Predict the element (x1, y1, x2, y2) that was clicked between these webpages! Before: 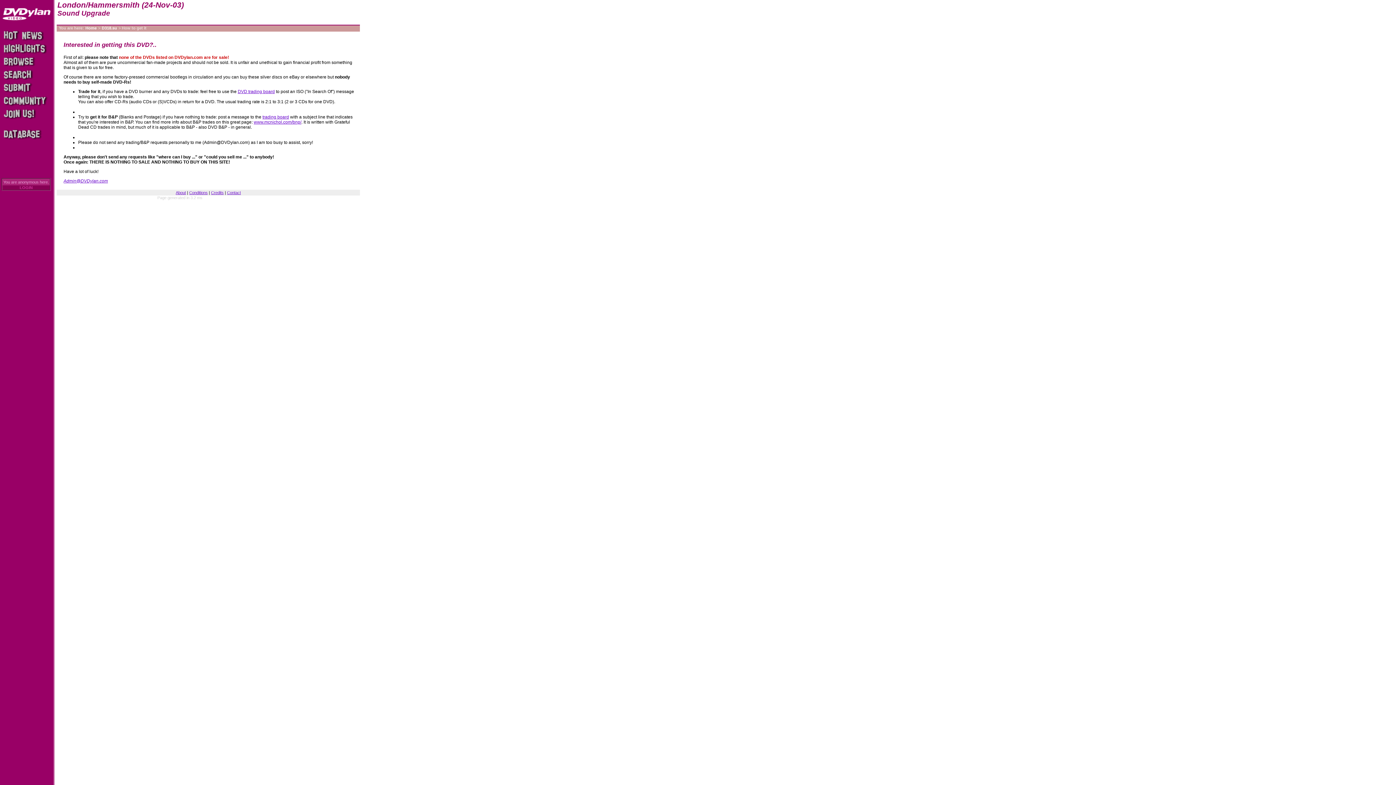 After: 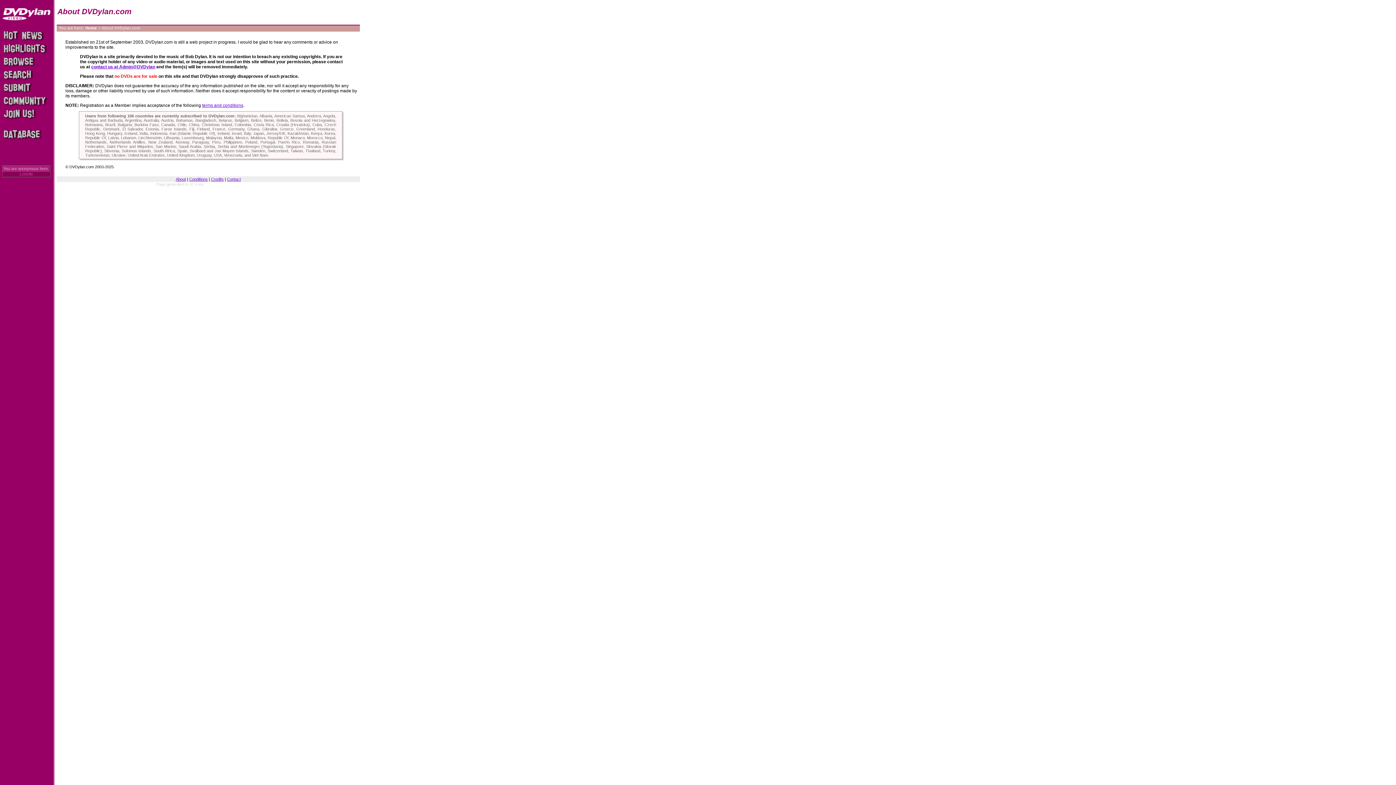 Action: label: About bbox: (175, 190, 186, 194)